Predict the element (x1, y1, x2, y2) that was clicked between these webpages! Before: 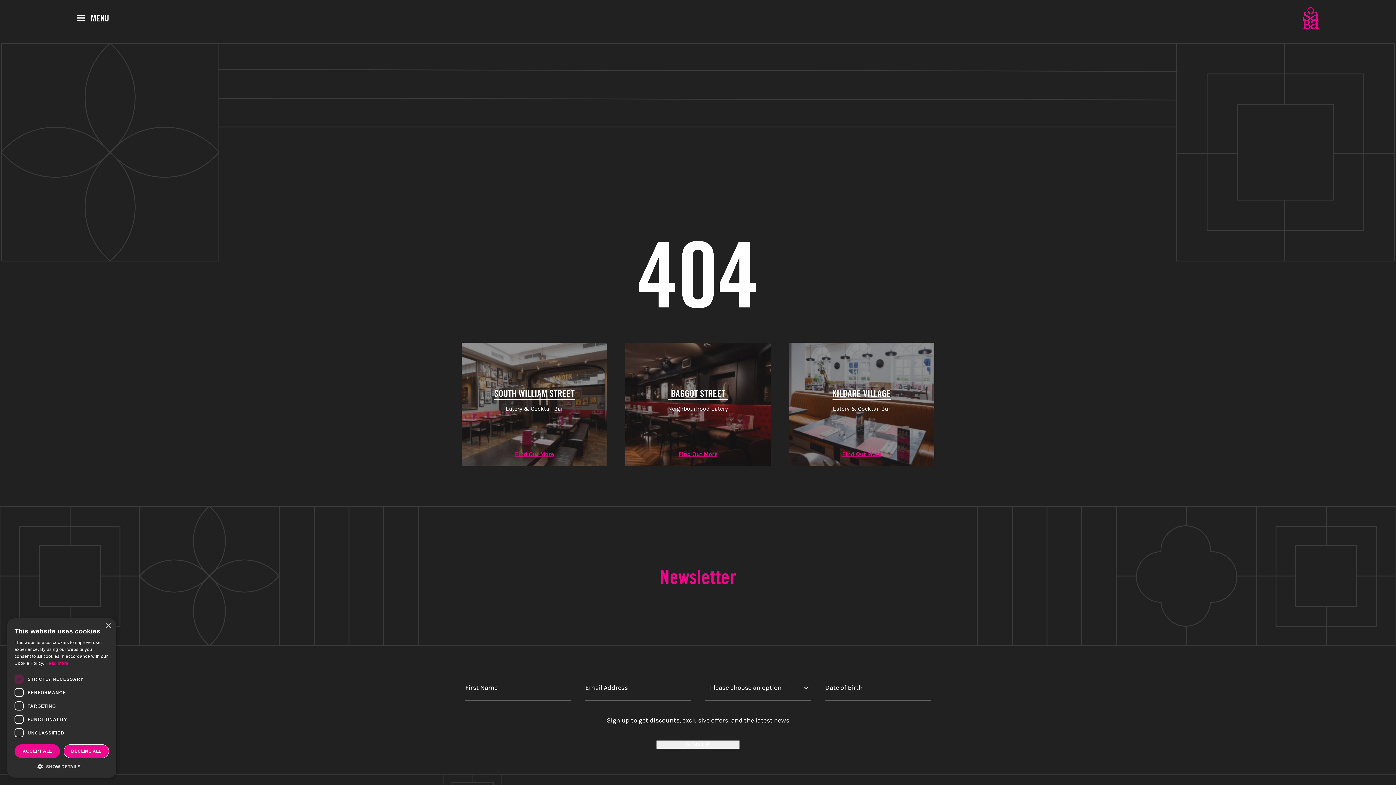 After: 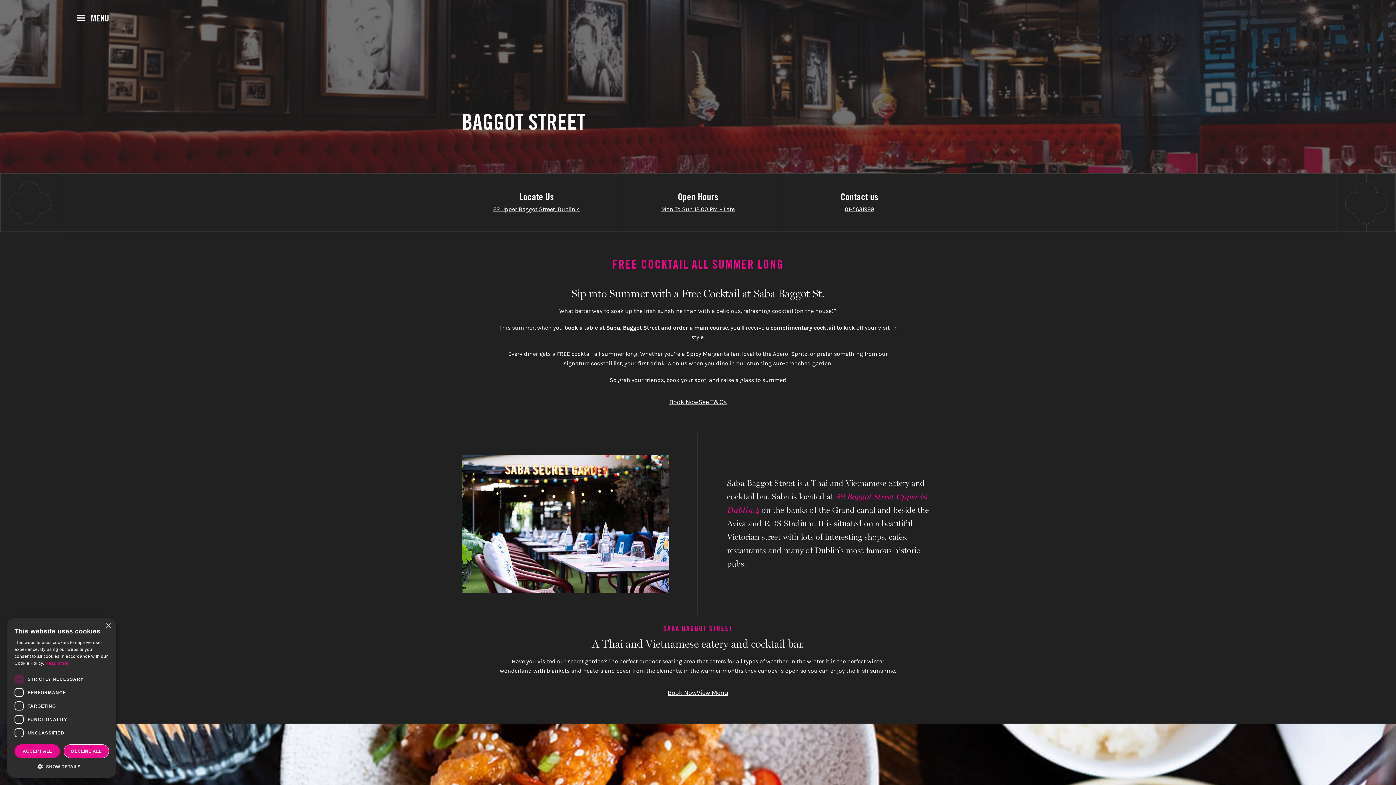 Action: label: Find Out More bbox: (678, 449, 717, 459)